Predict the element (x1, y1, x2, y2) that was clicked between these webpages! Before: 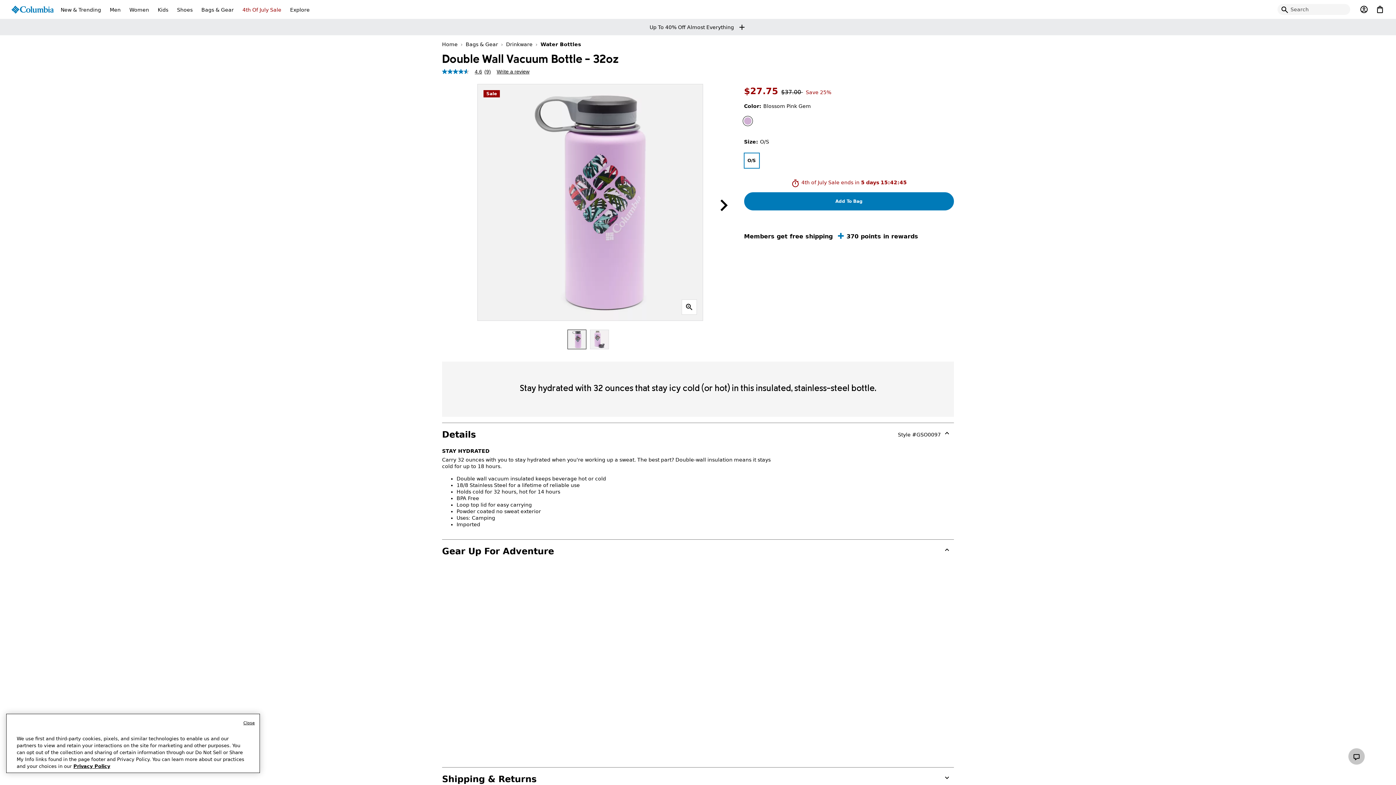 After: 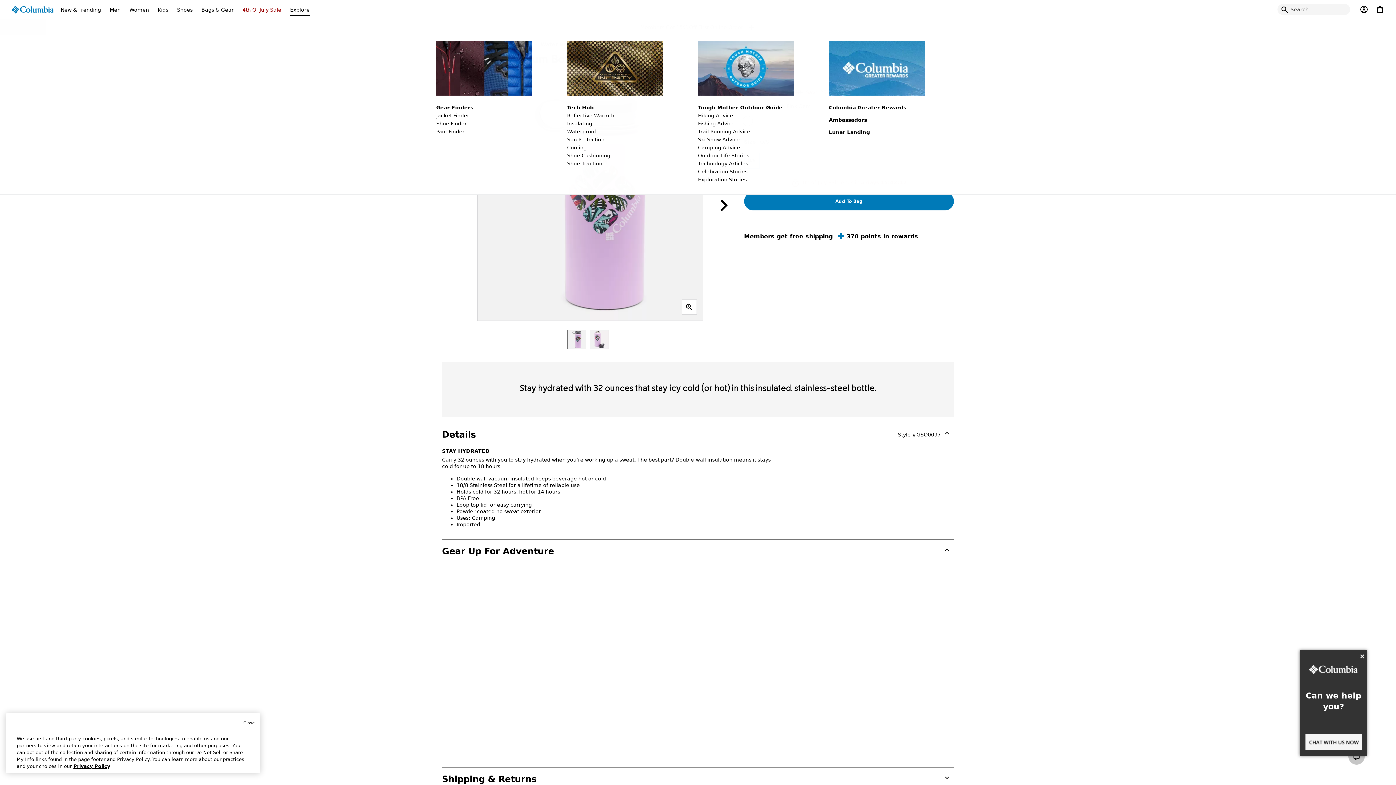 Action: bbox: (285, 0, 314, 18) label: Explore